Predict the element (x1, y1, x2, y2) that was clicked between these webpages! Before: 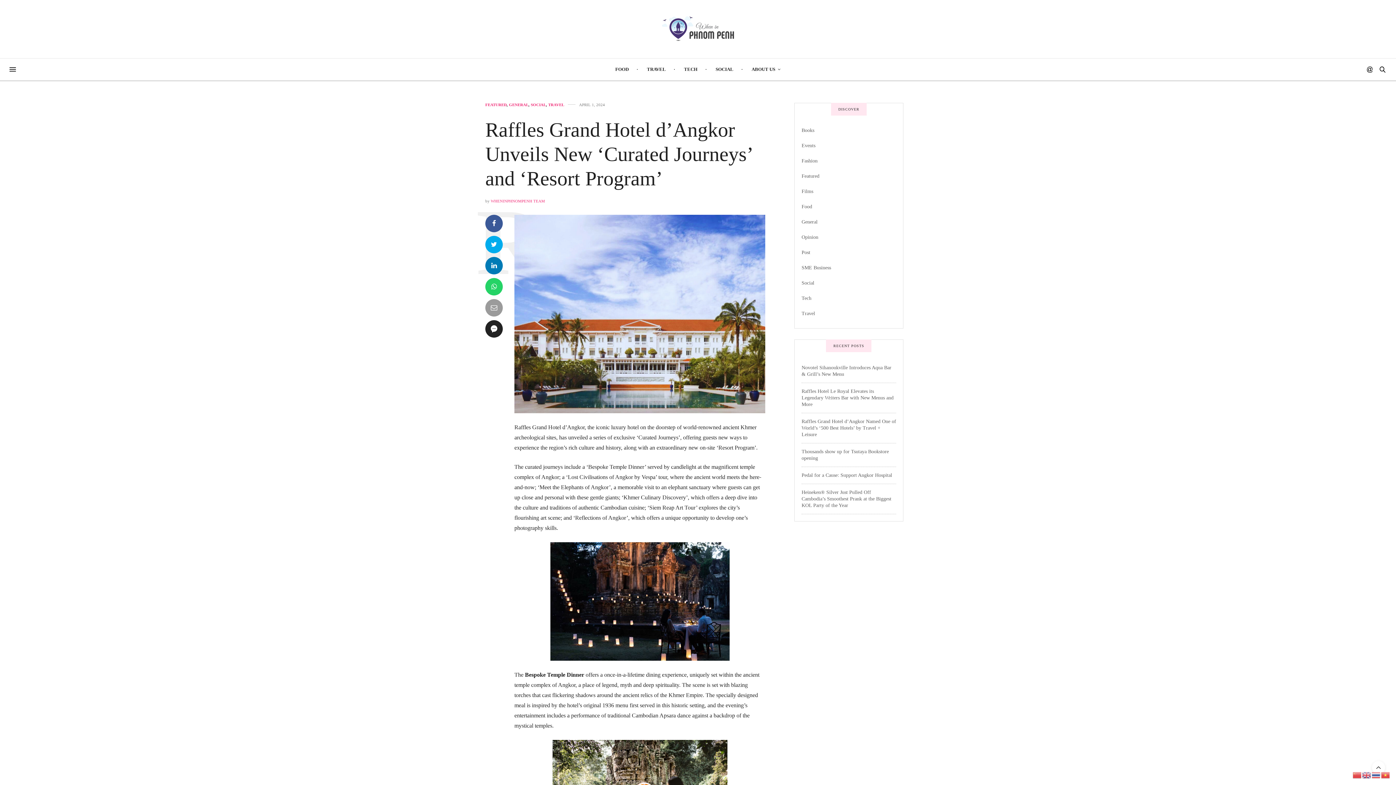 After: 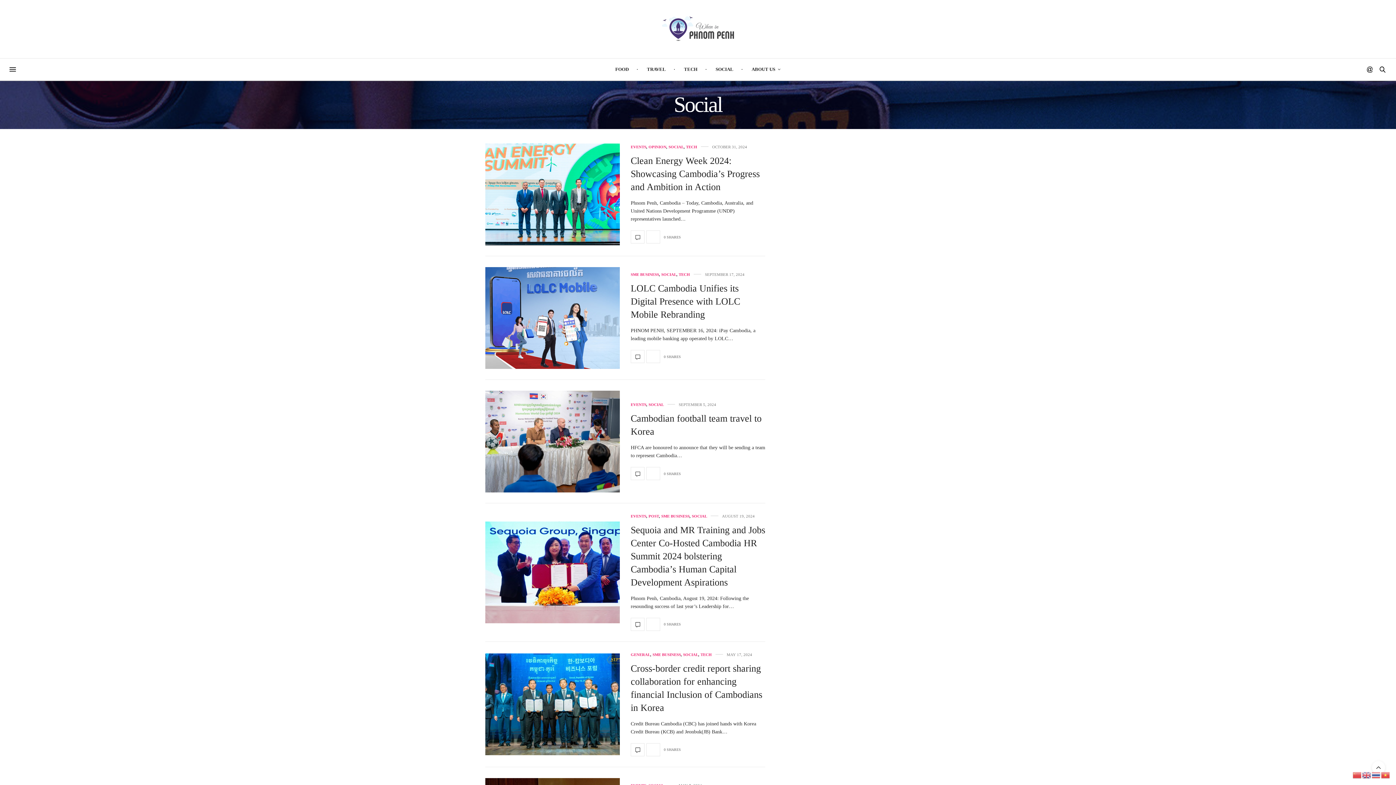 Action: bbox: (530, 102, 546, 106) label: Social